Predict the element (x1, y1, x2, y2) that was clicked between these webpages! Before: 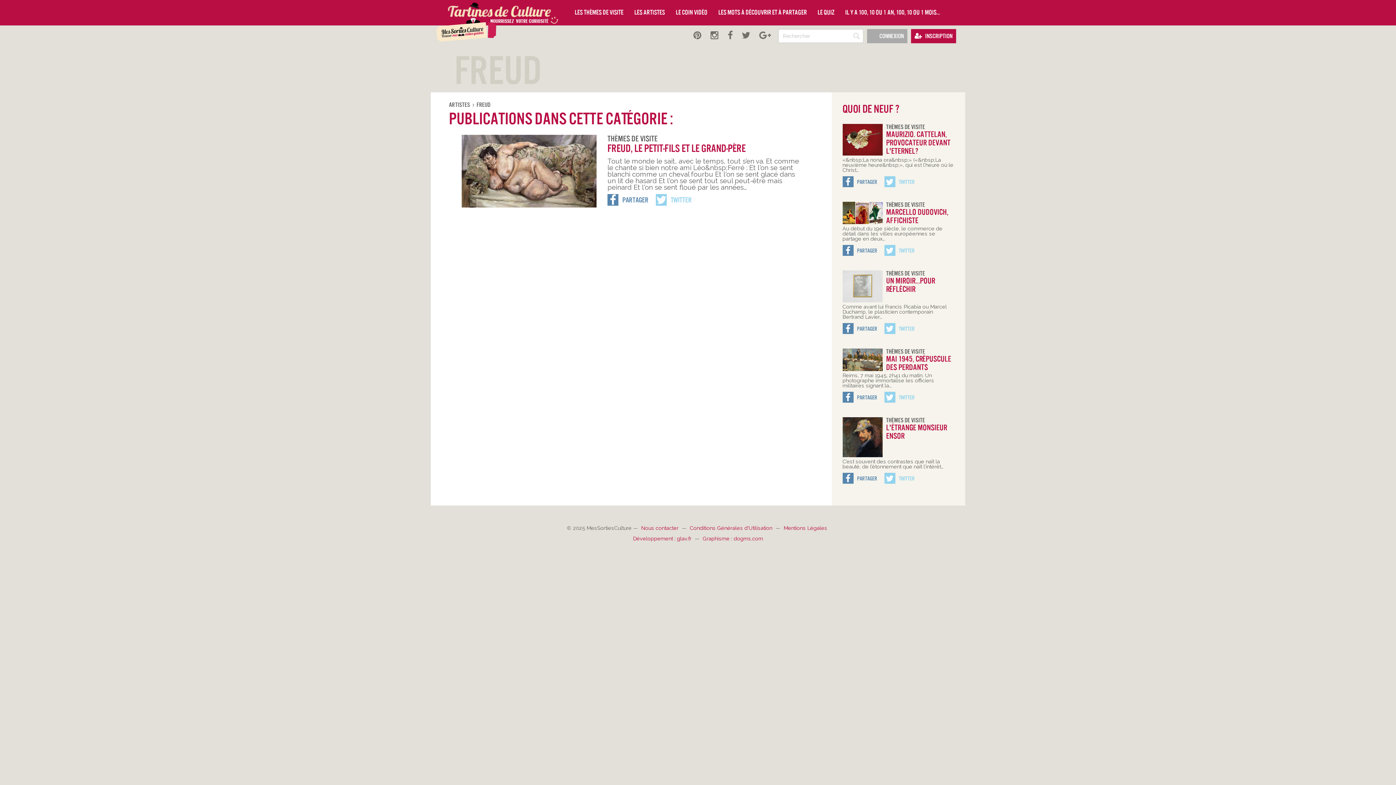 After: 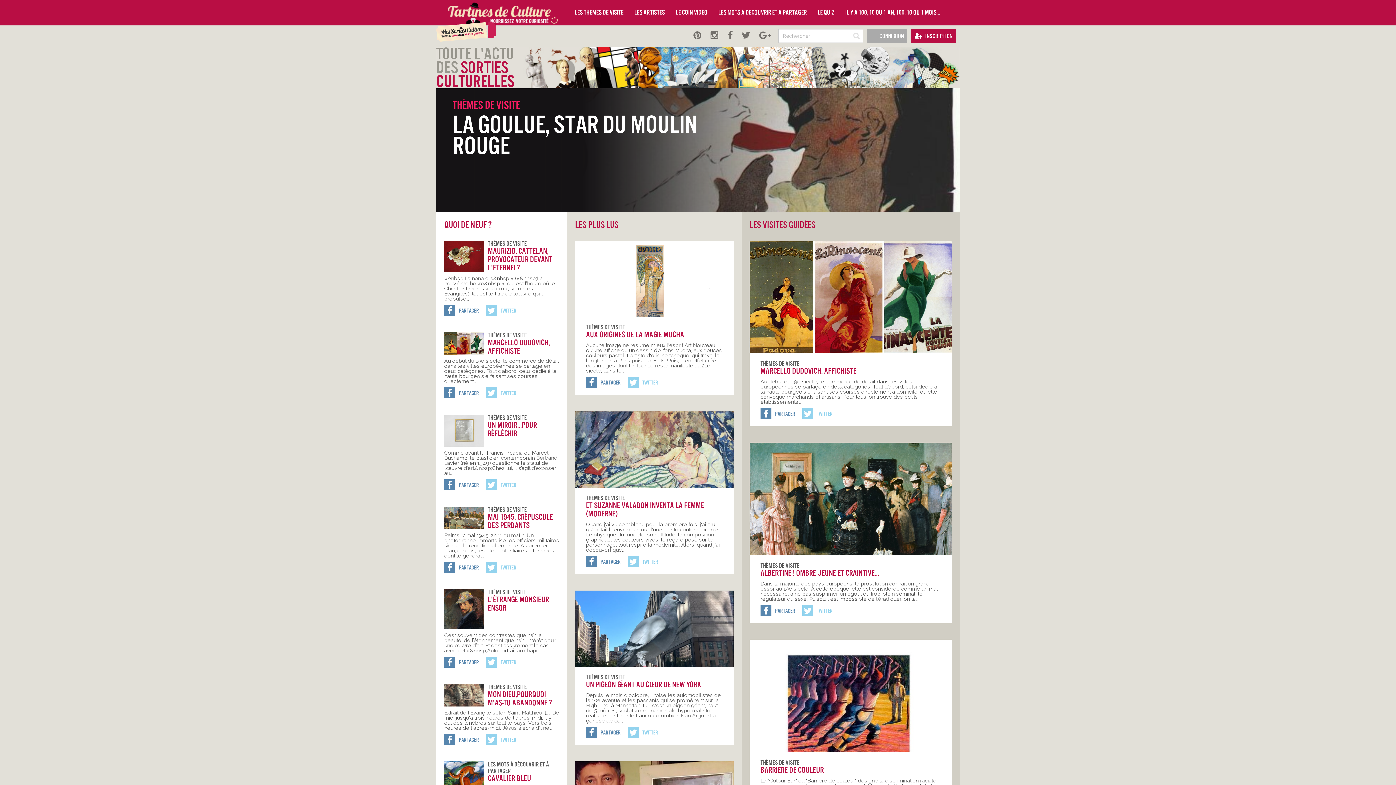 Action: bbox: (436, 0, 558, 25)